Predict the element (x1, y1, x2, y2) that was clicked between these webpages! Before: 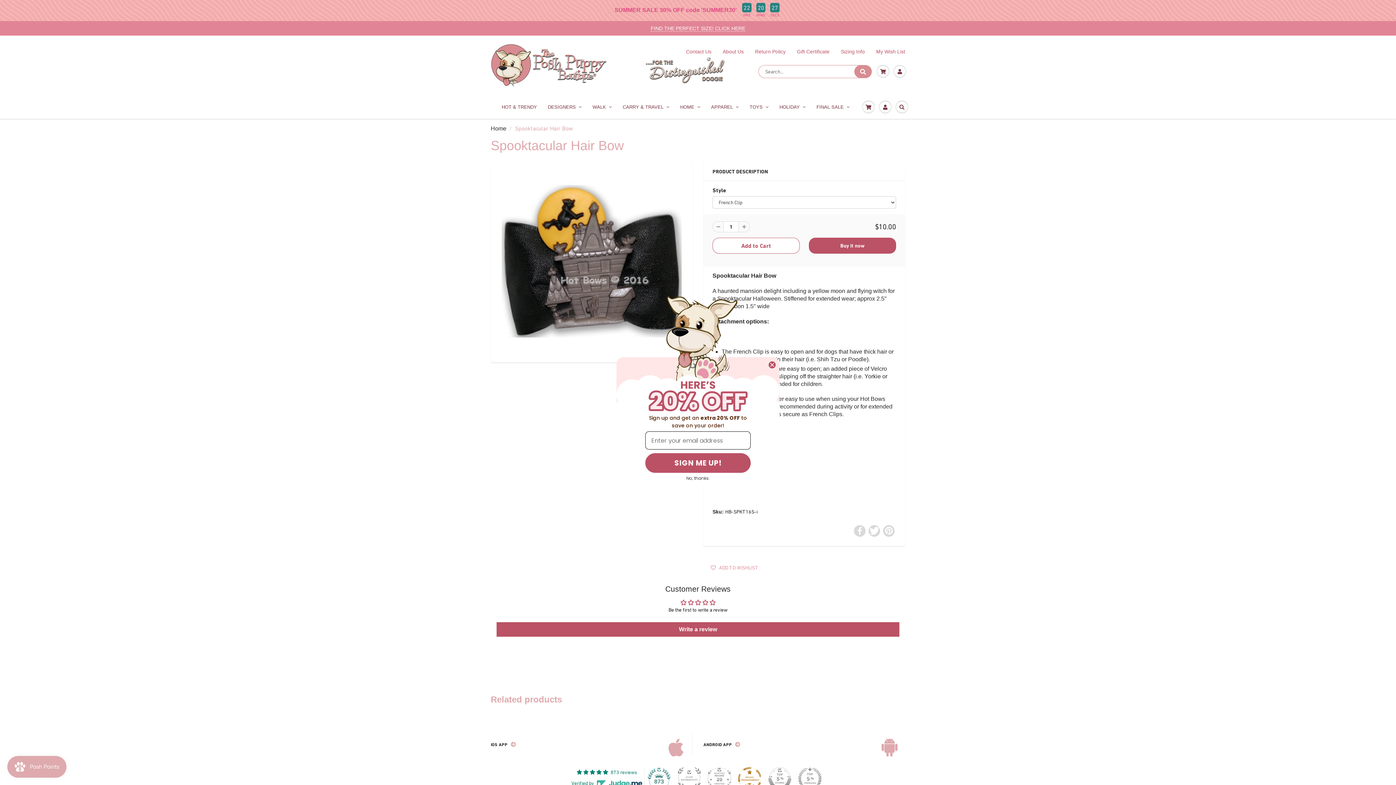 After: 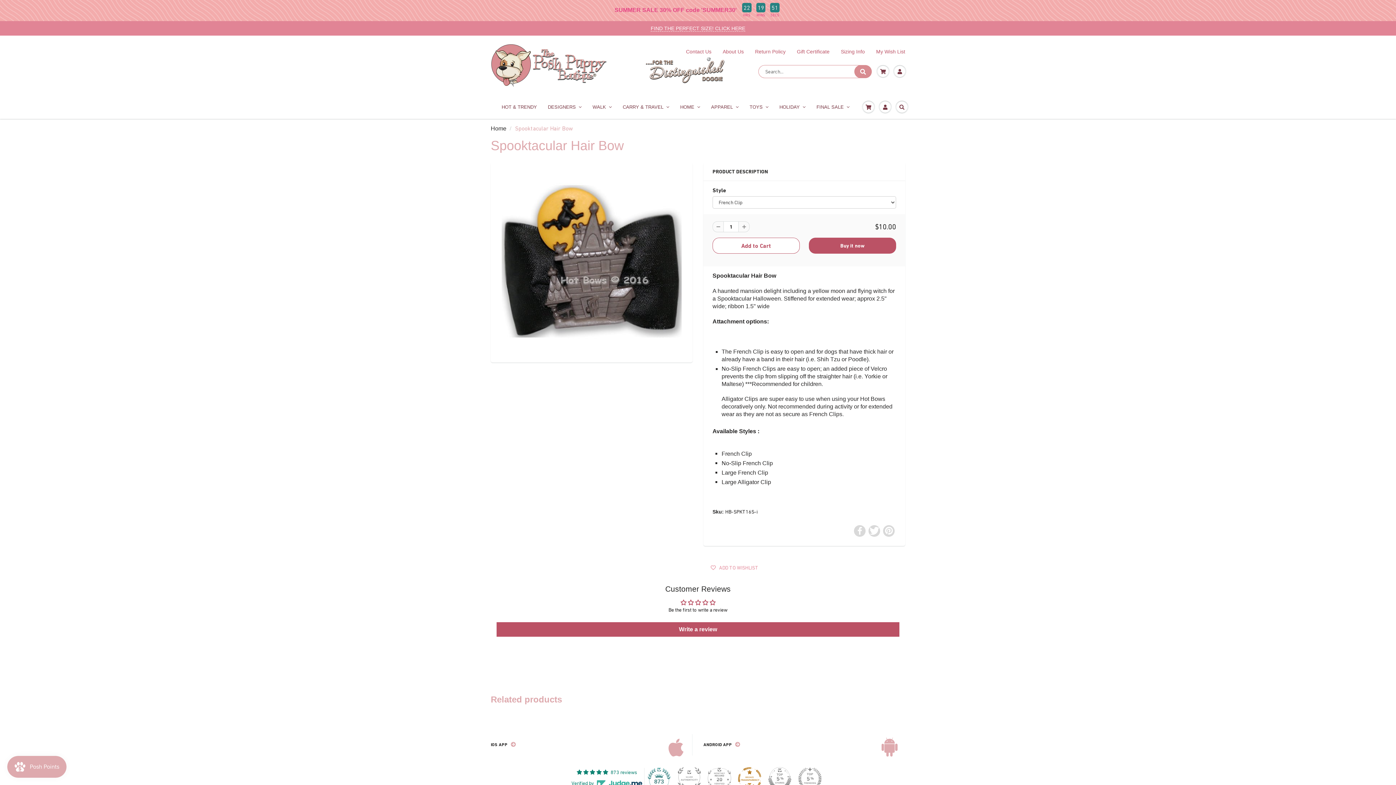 Action: label: Close dialog bbox: (768, 361, 776, 369)